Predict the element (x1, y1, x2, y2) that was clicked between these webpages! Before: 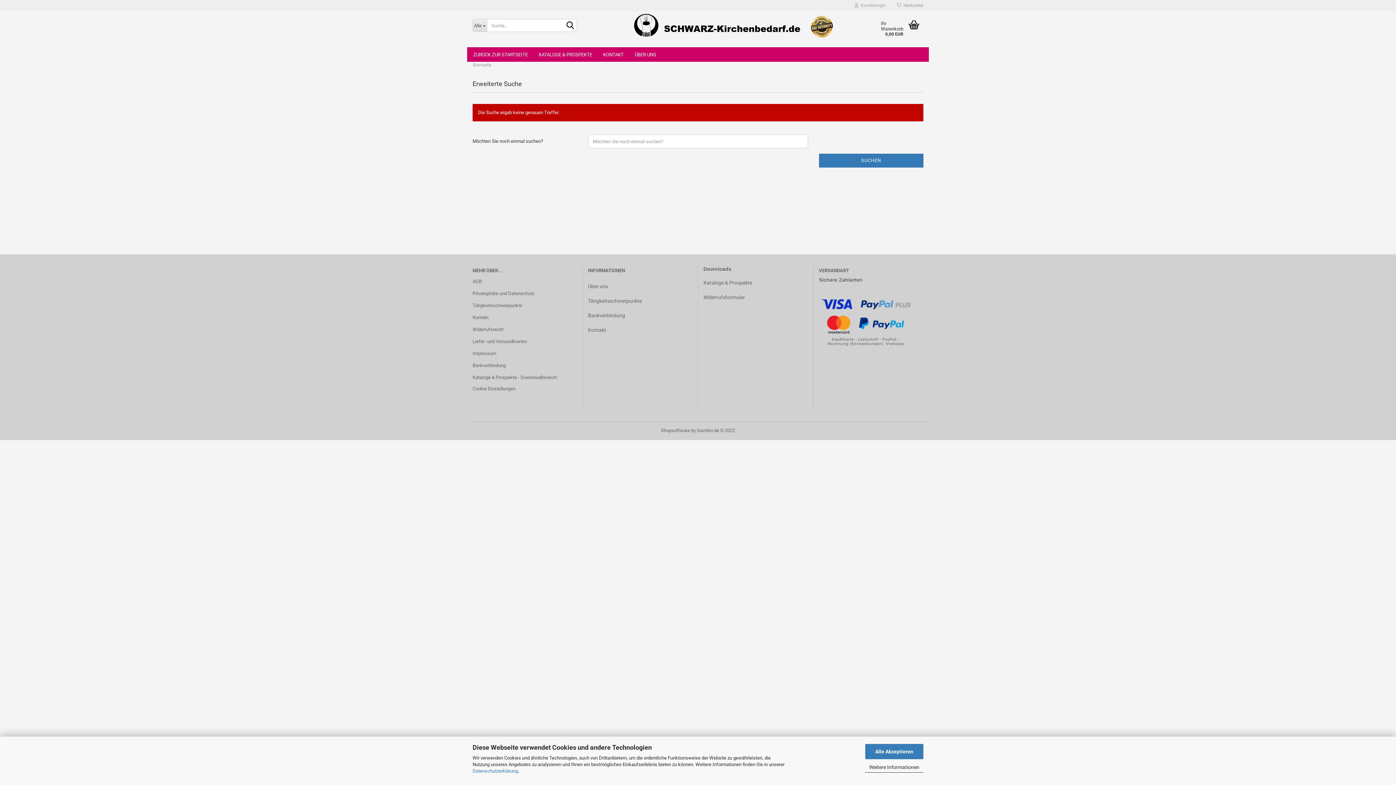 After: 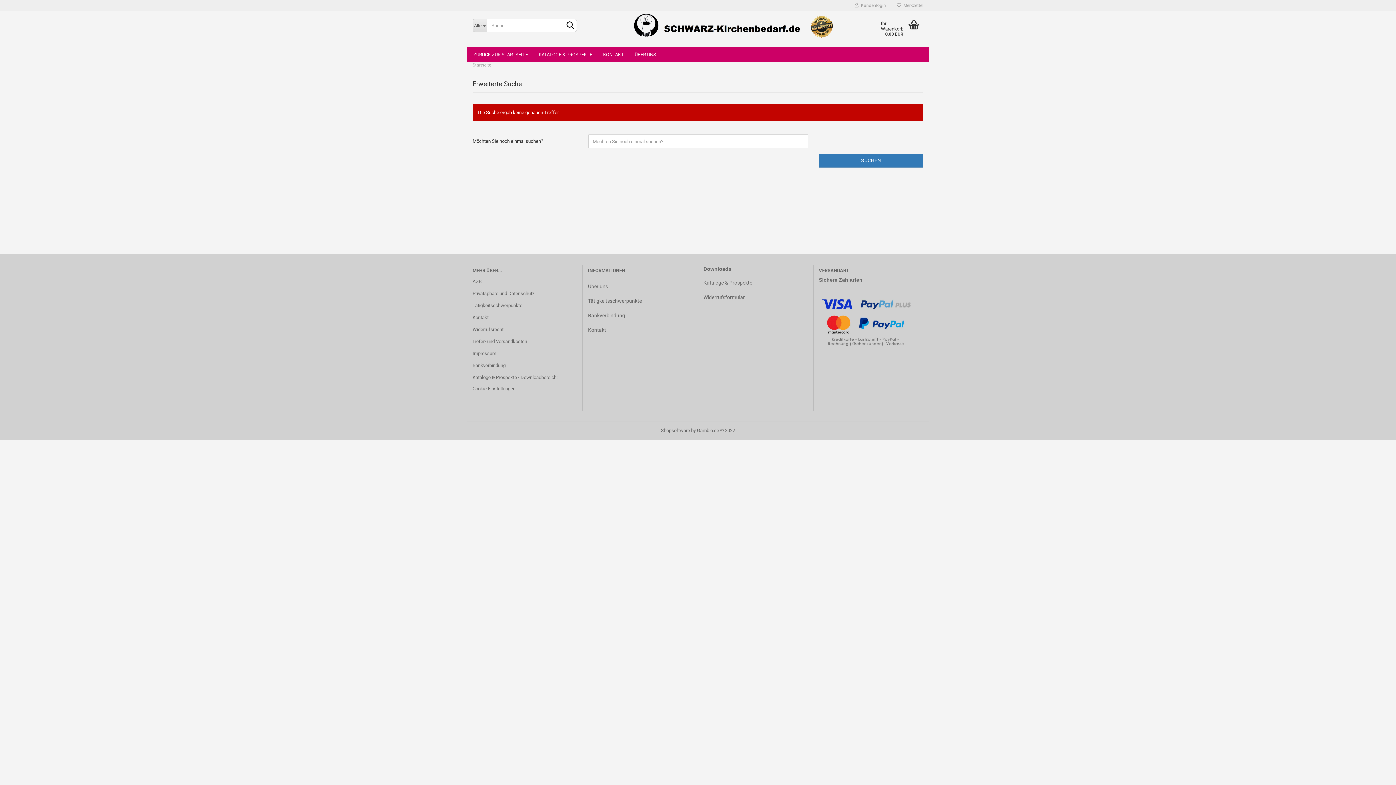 Action: label: Alle Akzeptieren bbox: (865, 744, 923, 759)